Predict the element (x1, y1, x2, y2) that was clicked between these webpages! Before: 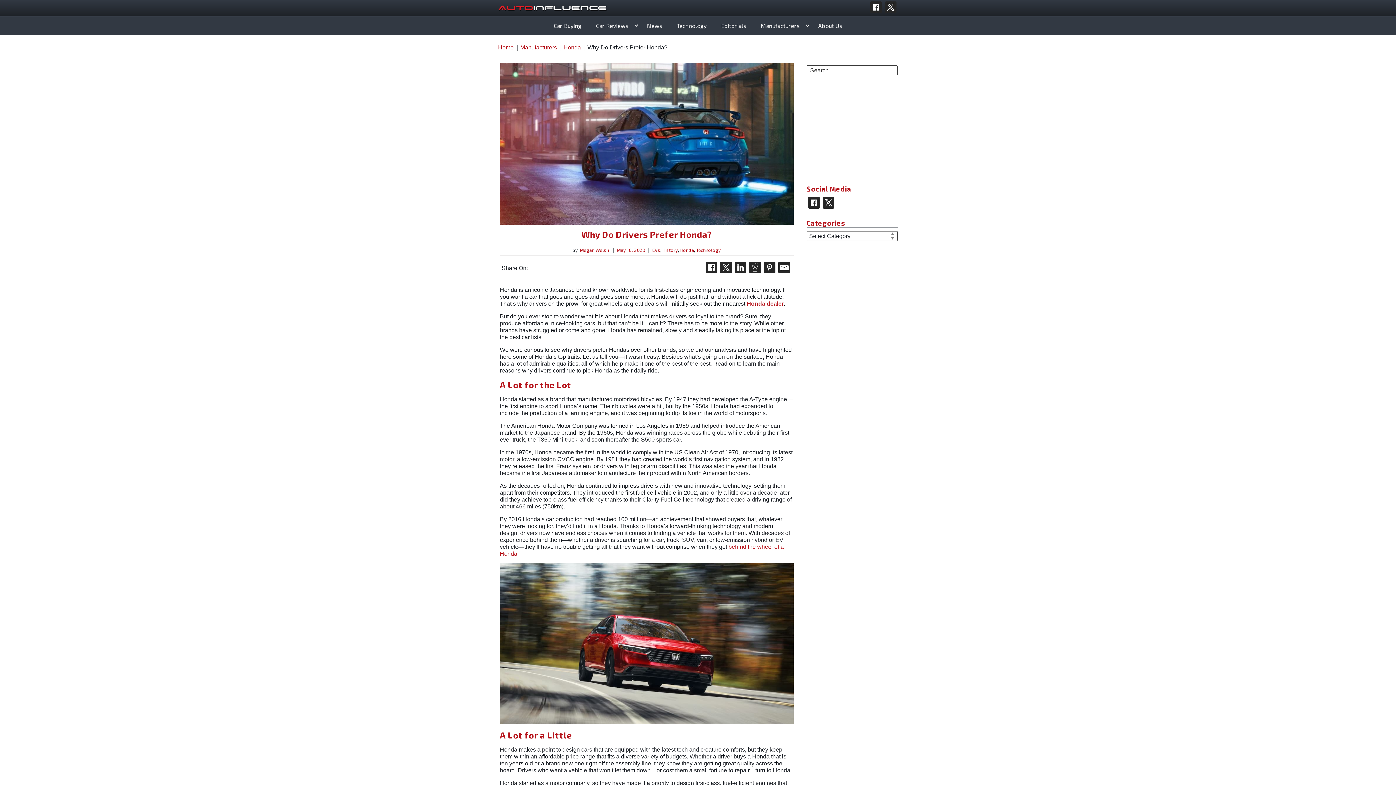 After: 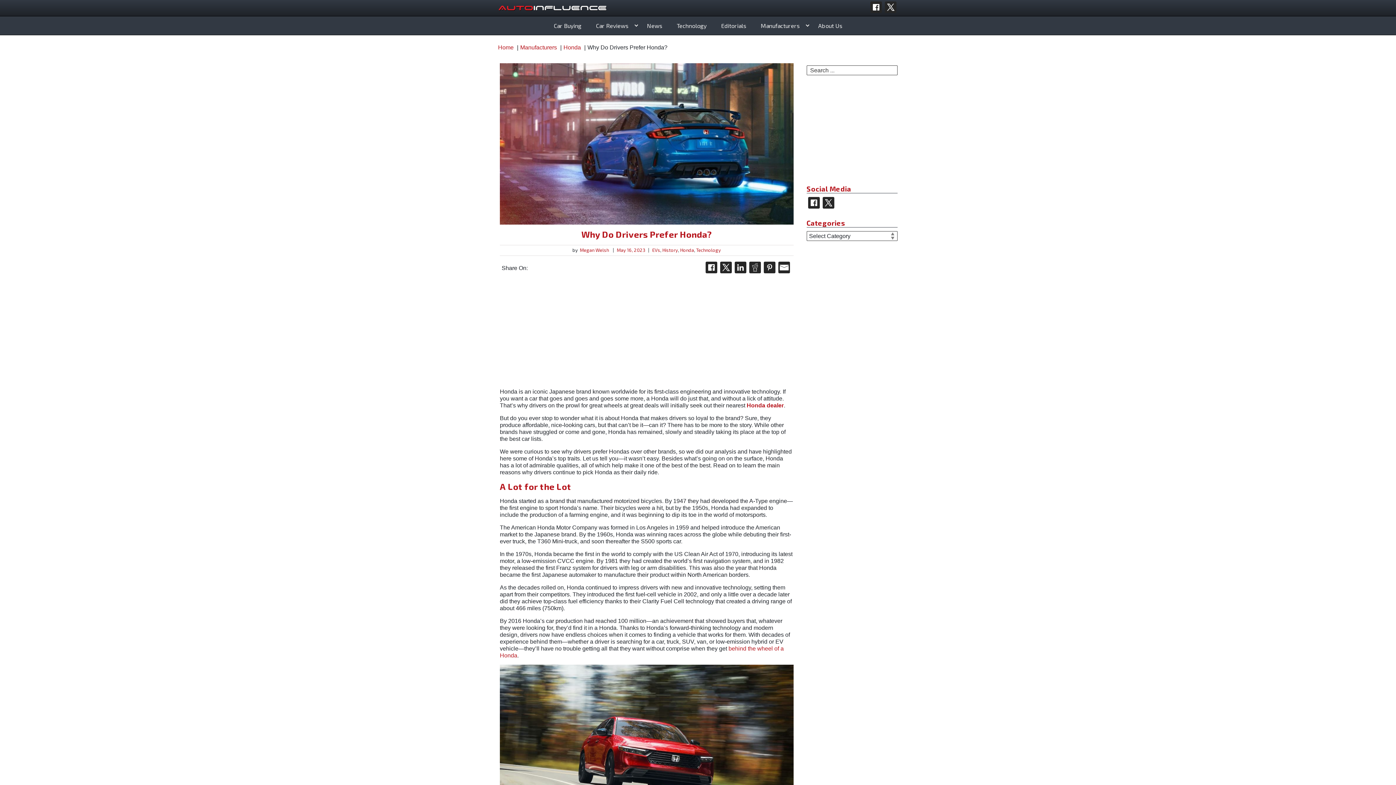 Action: bbox: (870, 1, 882, 13)